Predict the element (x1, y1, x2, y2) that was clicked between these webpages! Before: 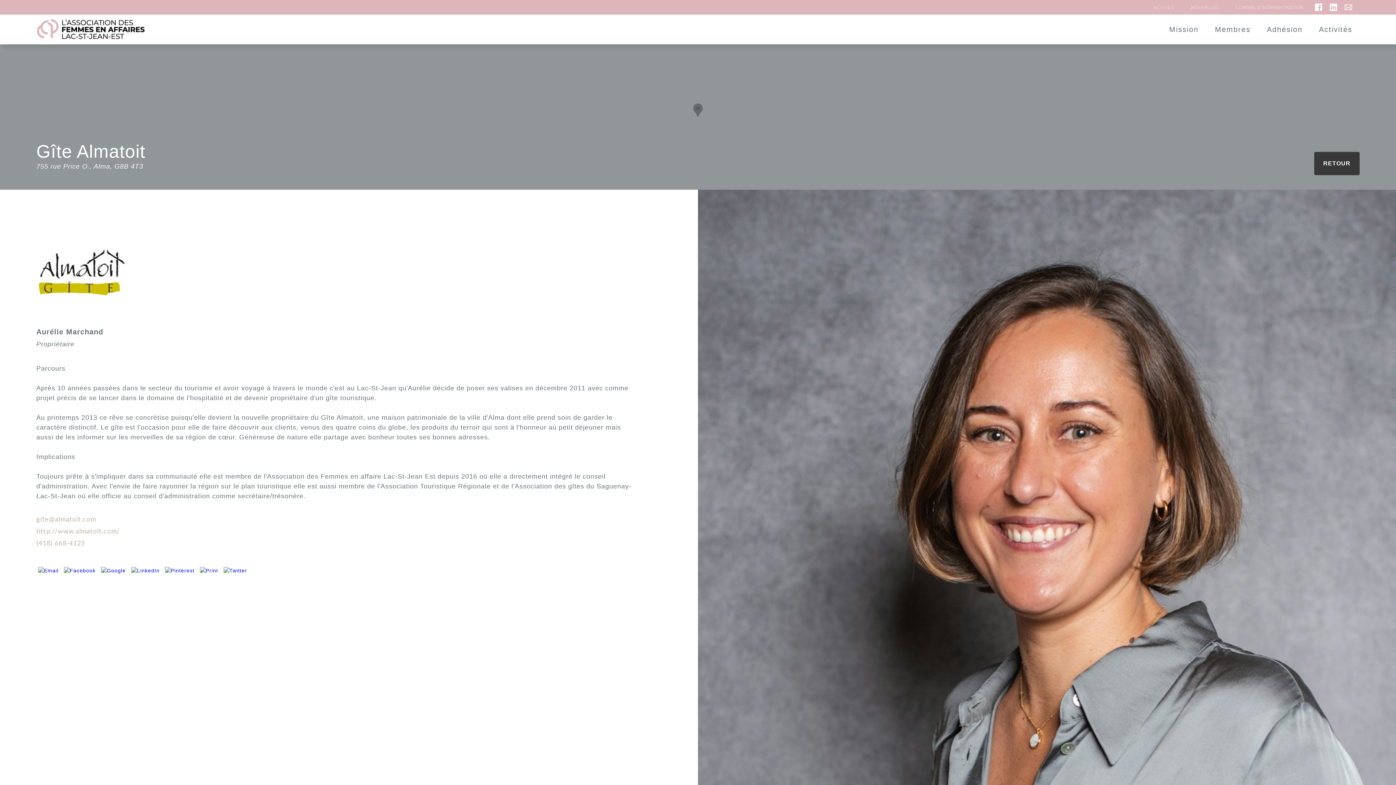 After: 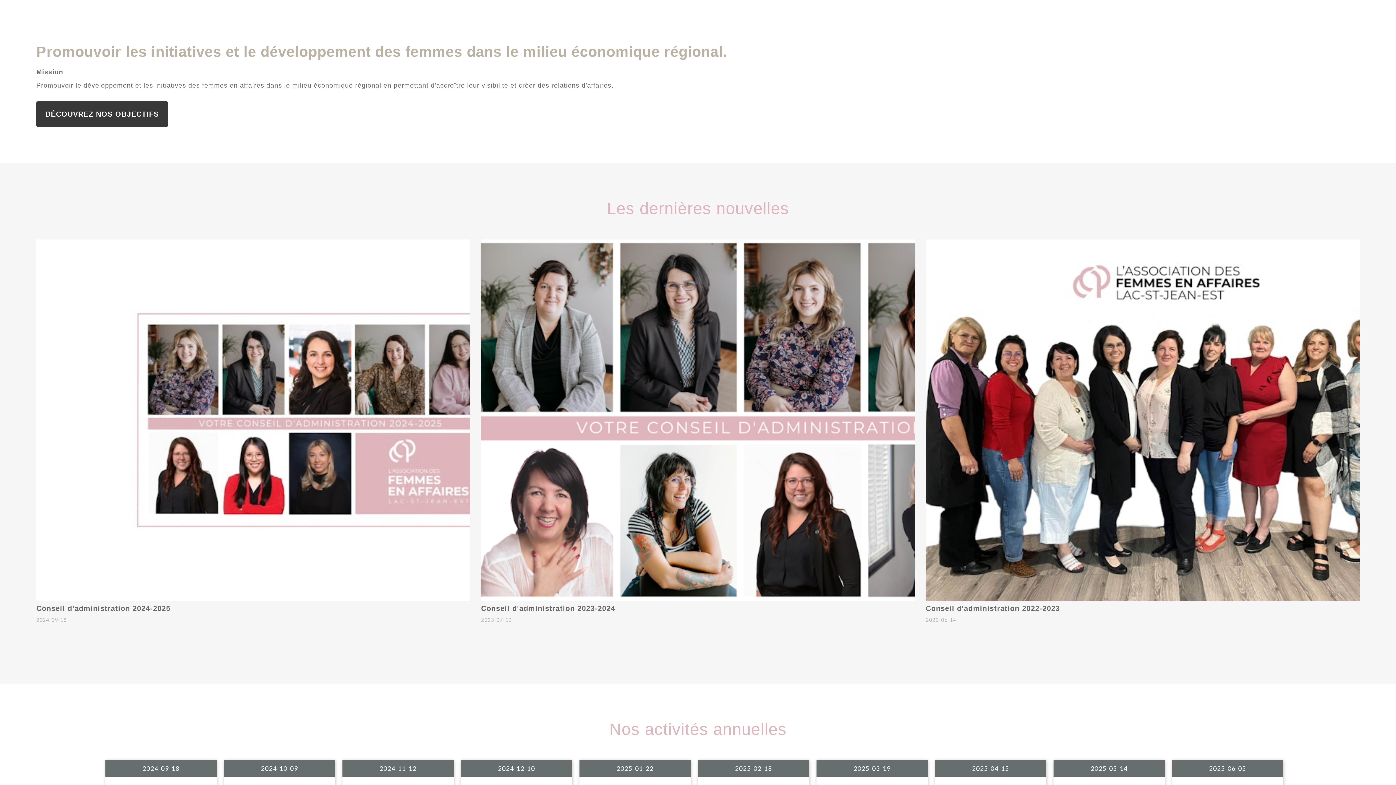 Action: bbox: (1162, 17, 1206, 41) label: Mission